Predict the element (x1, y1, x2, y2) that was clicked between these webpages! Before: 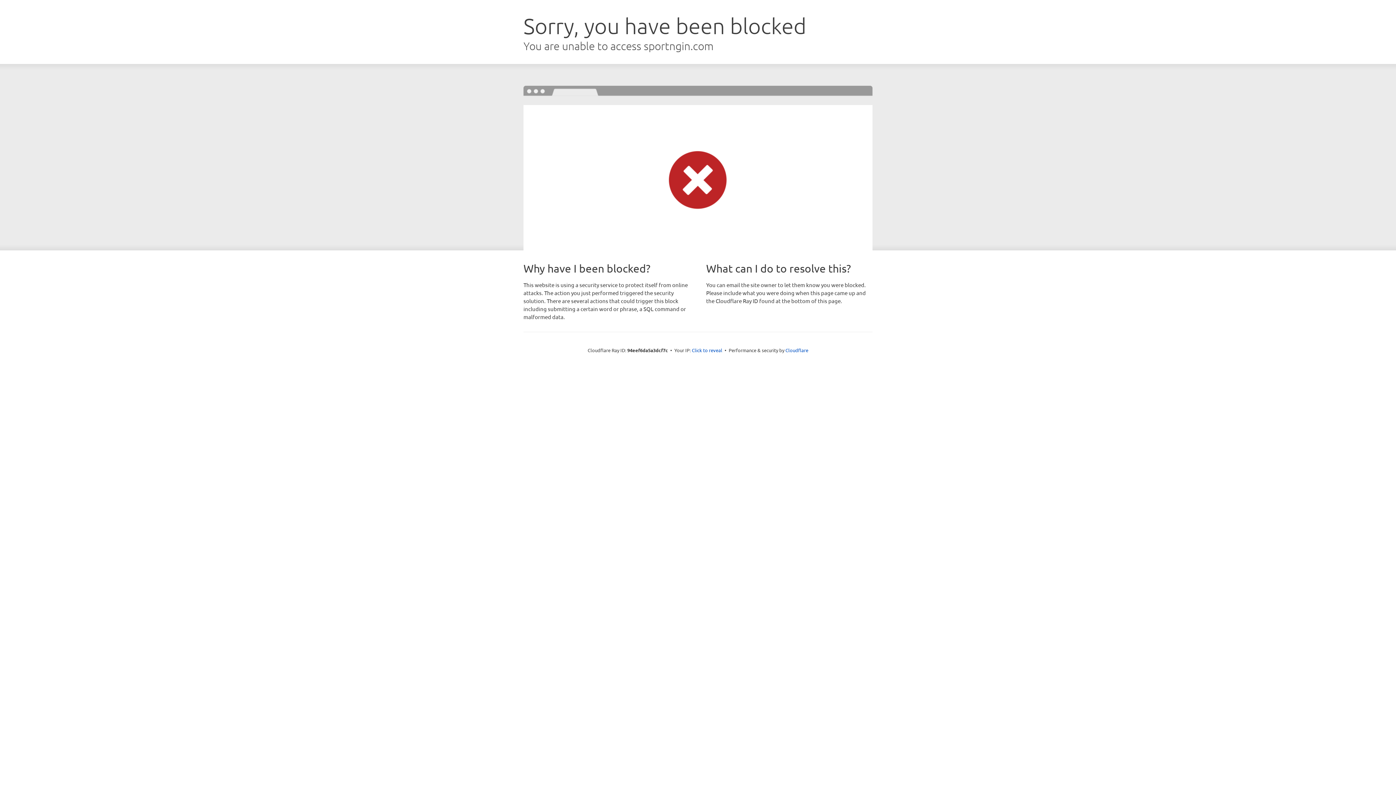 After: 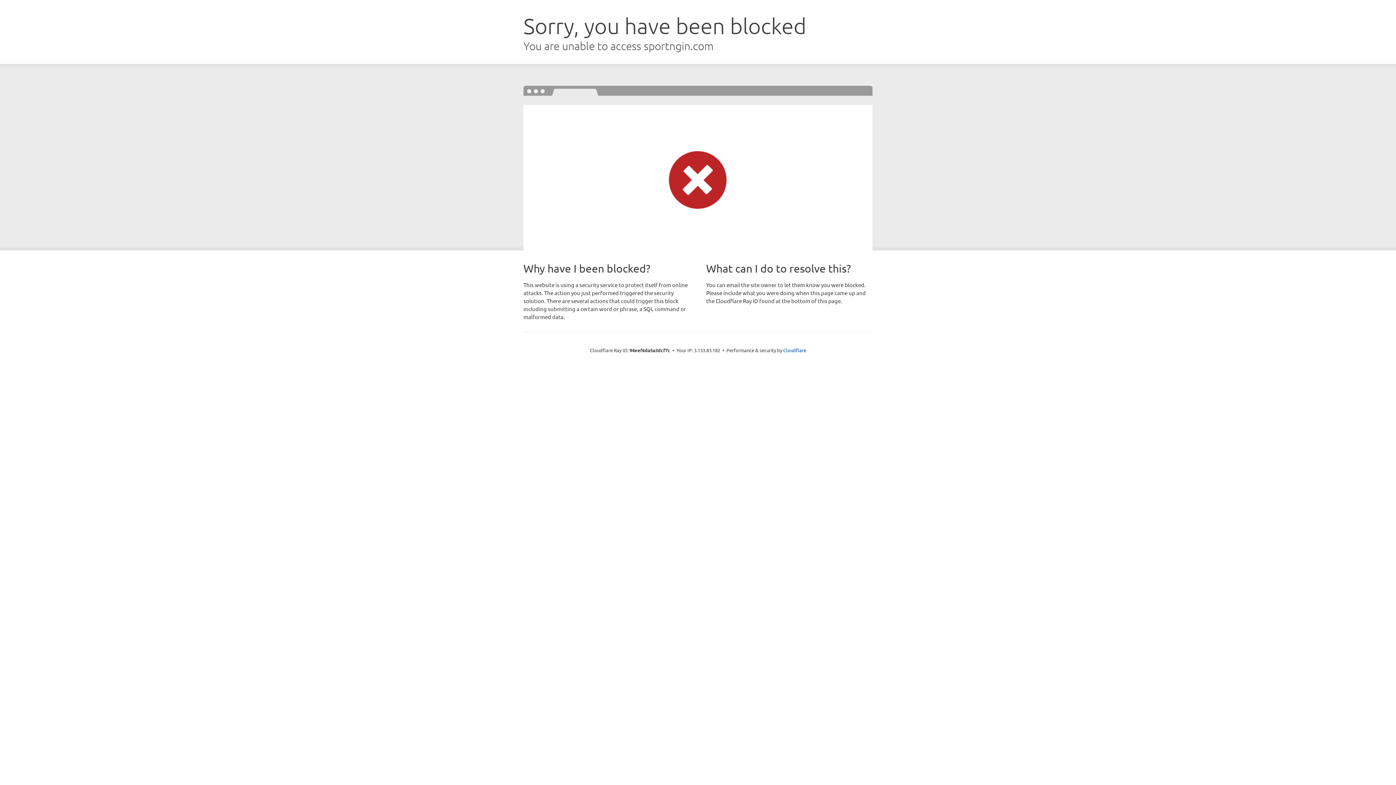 Action: bbox: (692, 346, 722, 353) label: Click to reveal